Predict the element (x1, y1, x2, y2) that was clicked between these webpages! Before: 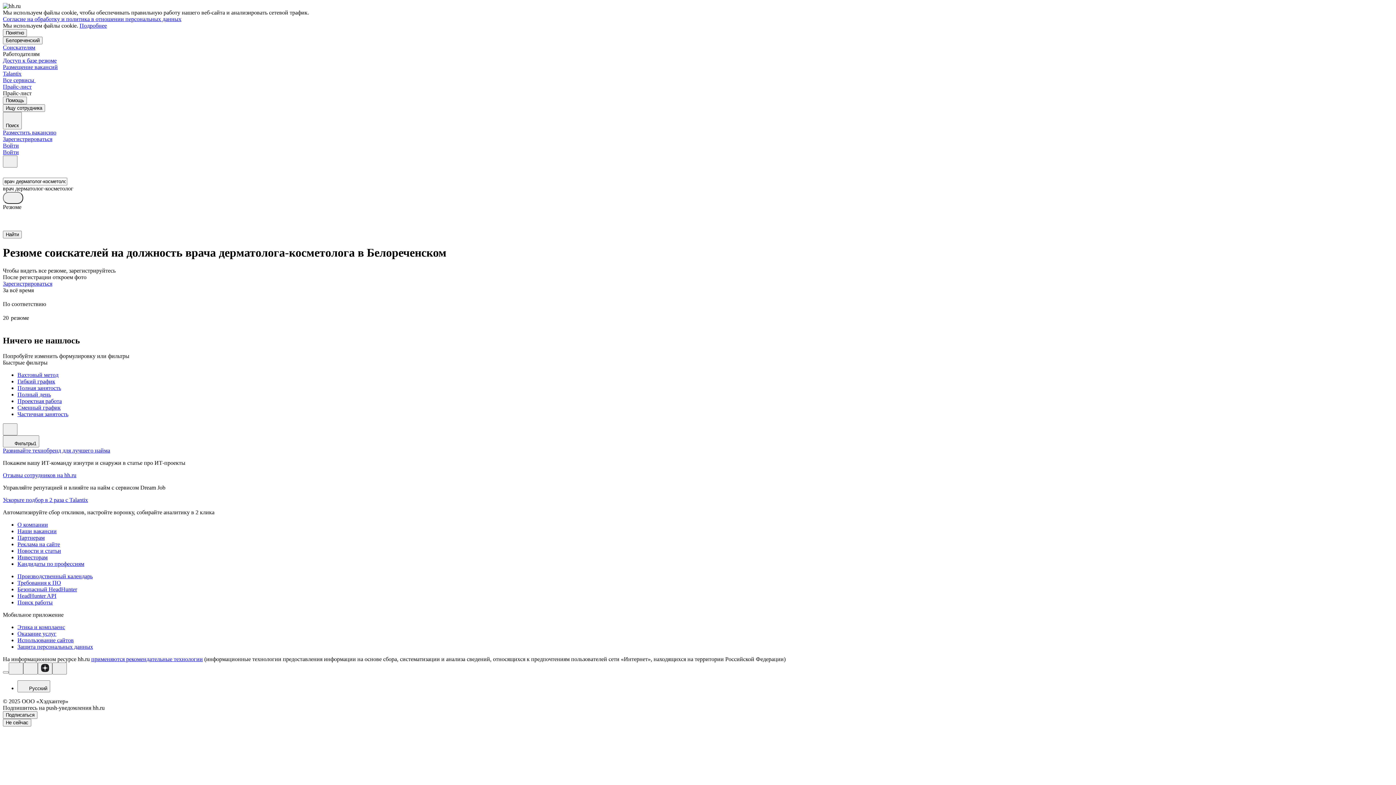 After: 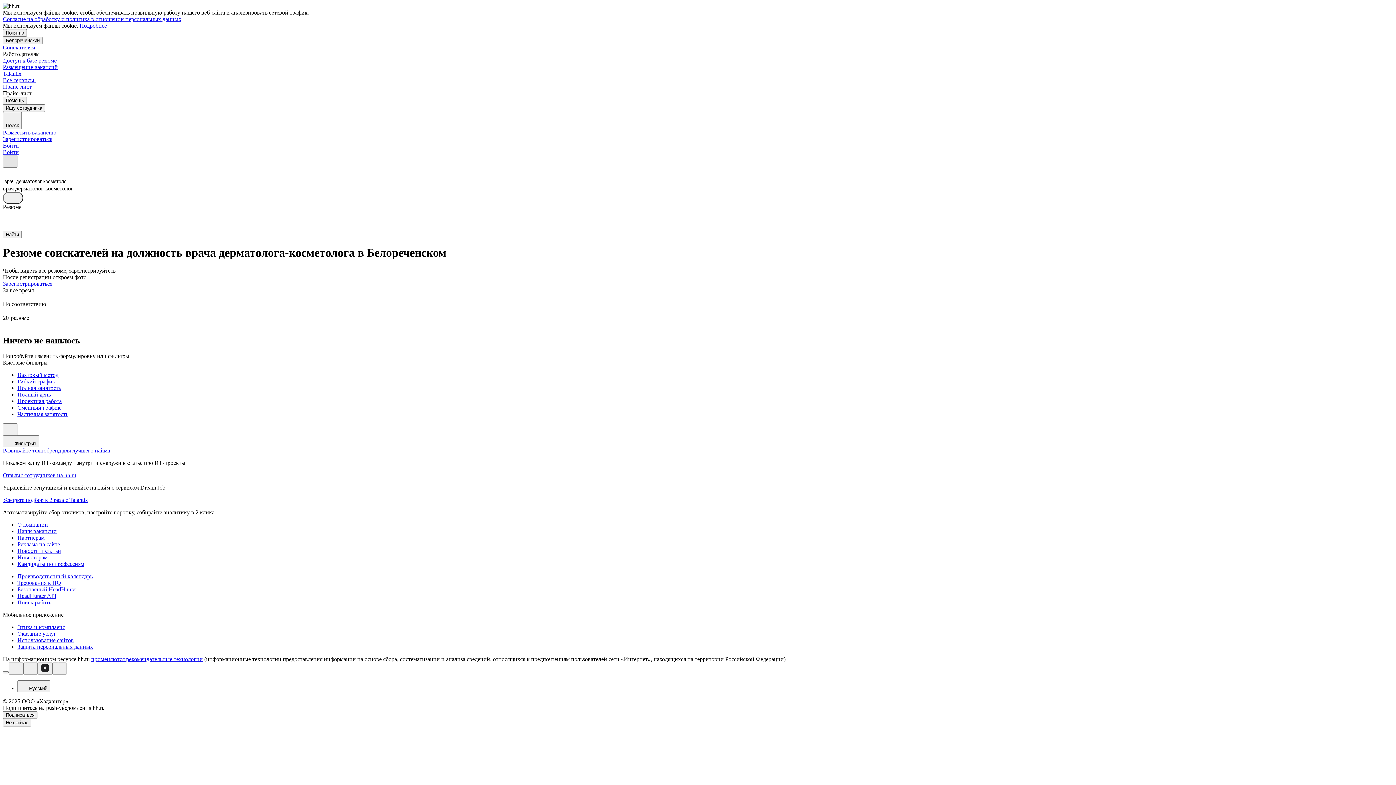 Action: bbox: (2, 155, 17, 167)